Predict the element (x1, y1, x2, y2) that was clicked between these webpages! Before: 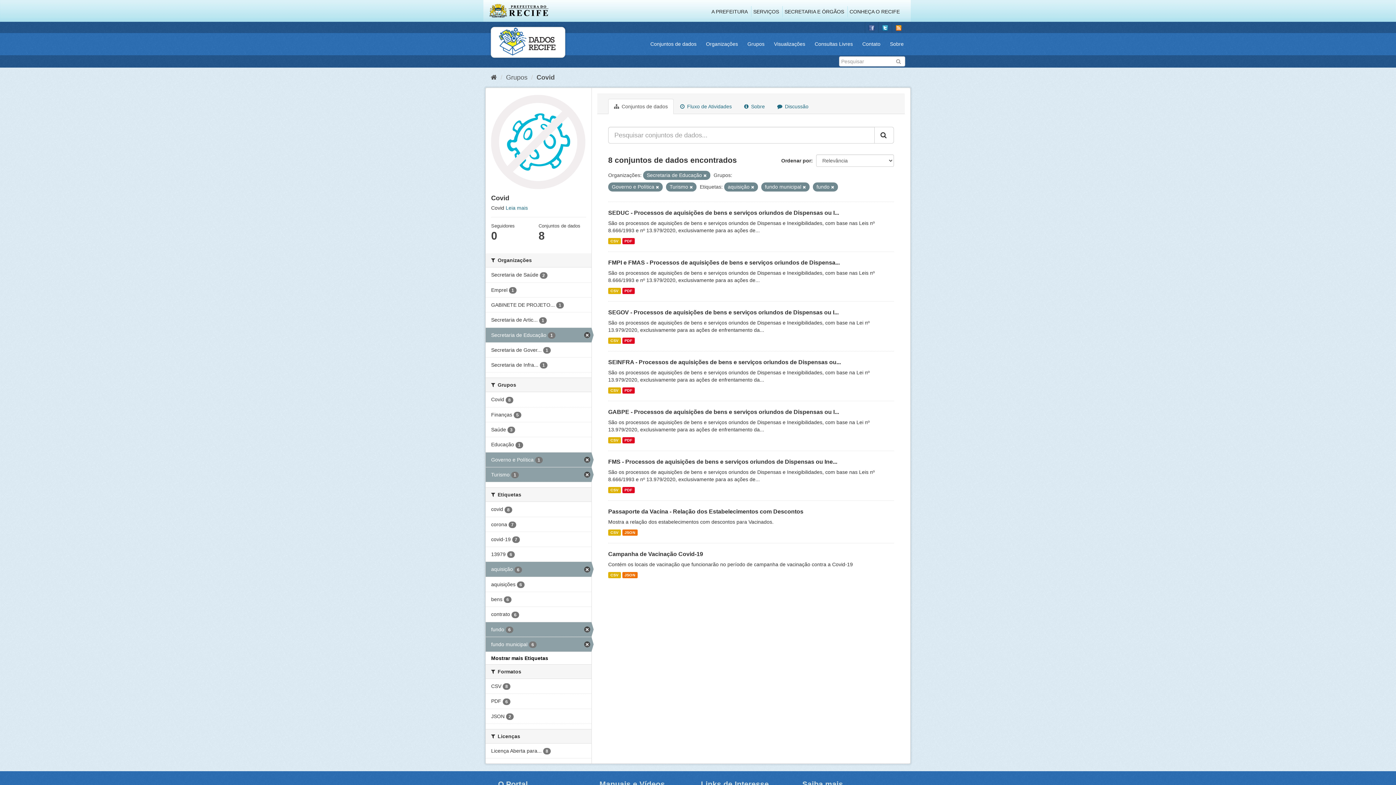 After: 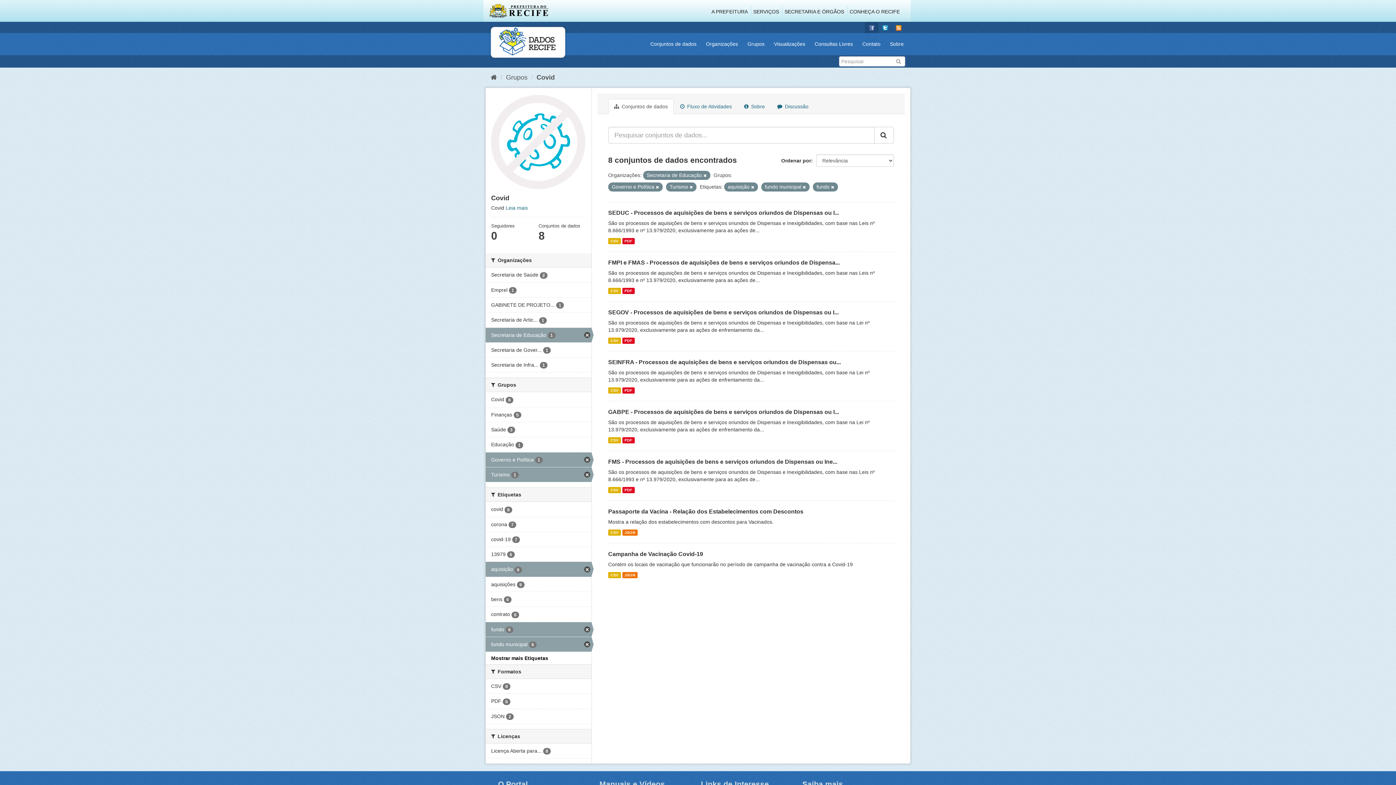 Action: bbox: (865, 21, 878, 33)